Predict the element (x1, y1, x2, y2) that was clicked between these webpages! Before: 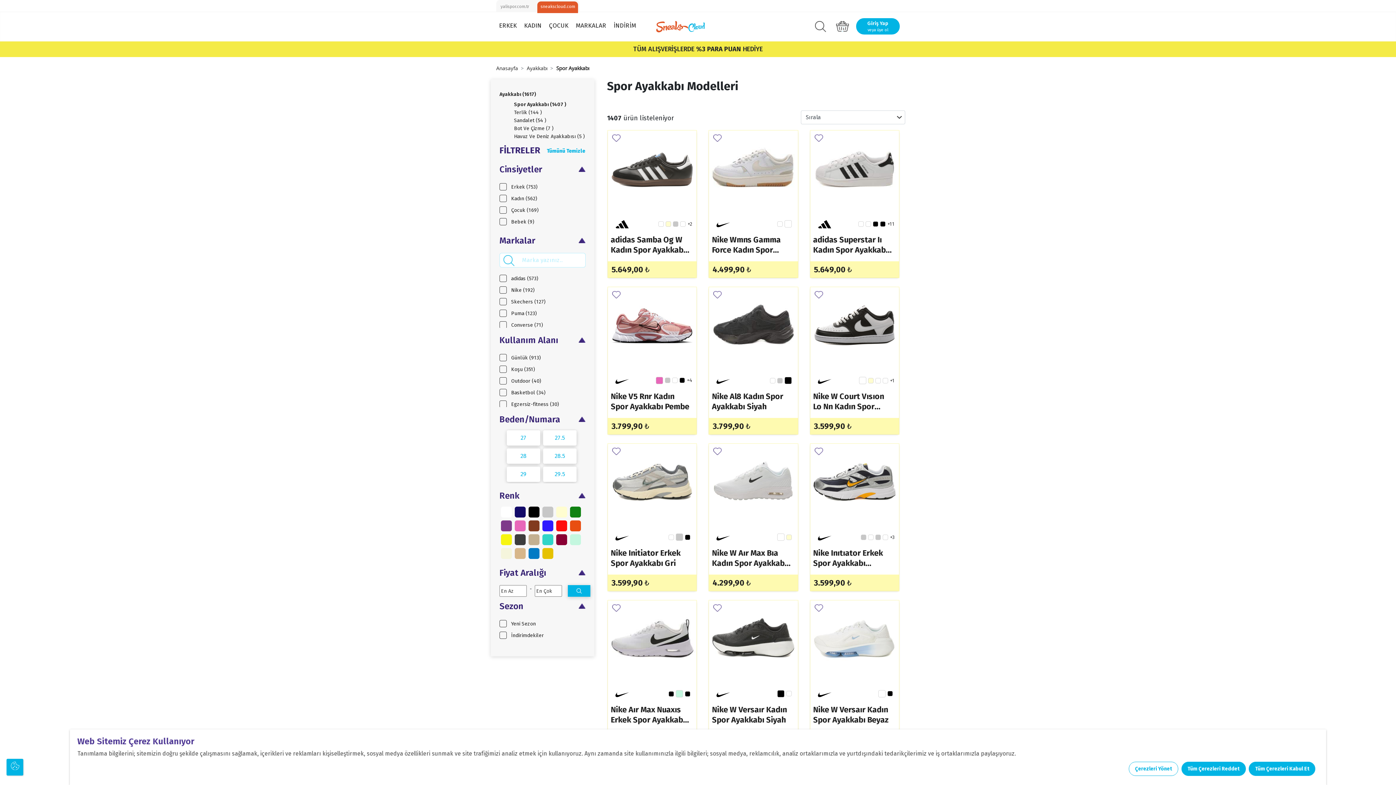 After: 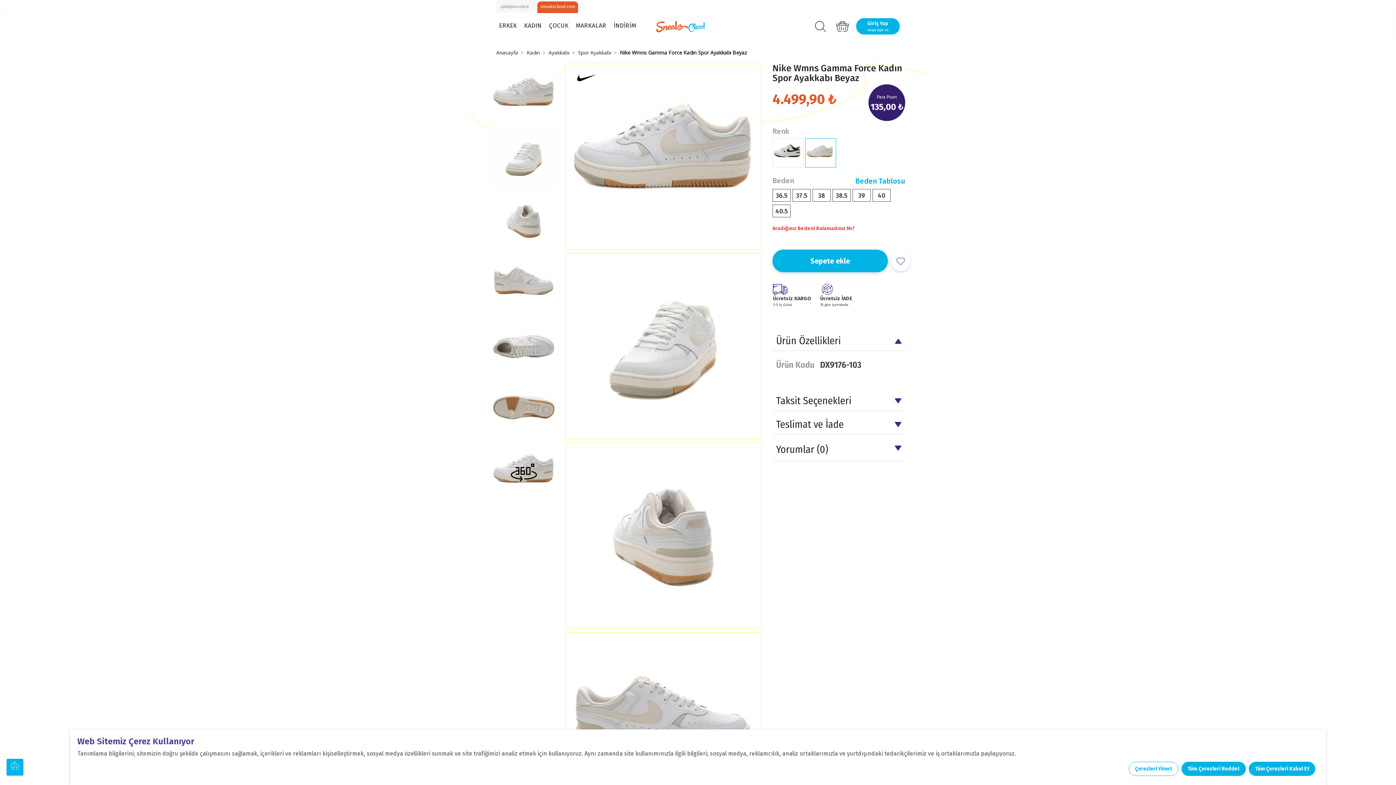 Action: bbox: (709, 130, 798, 277) label: Beyaz
Beyaz
Nike Wmns Gamma Force Kadın Spor Ayakkabı Beyaz
4.499,90 ₺